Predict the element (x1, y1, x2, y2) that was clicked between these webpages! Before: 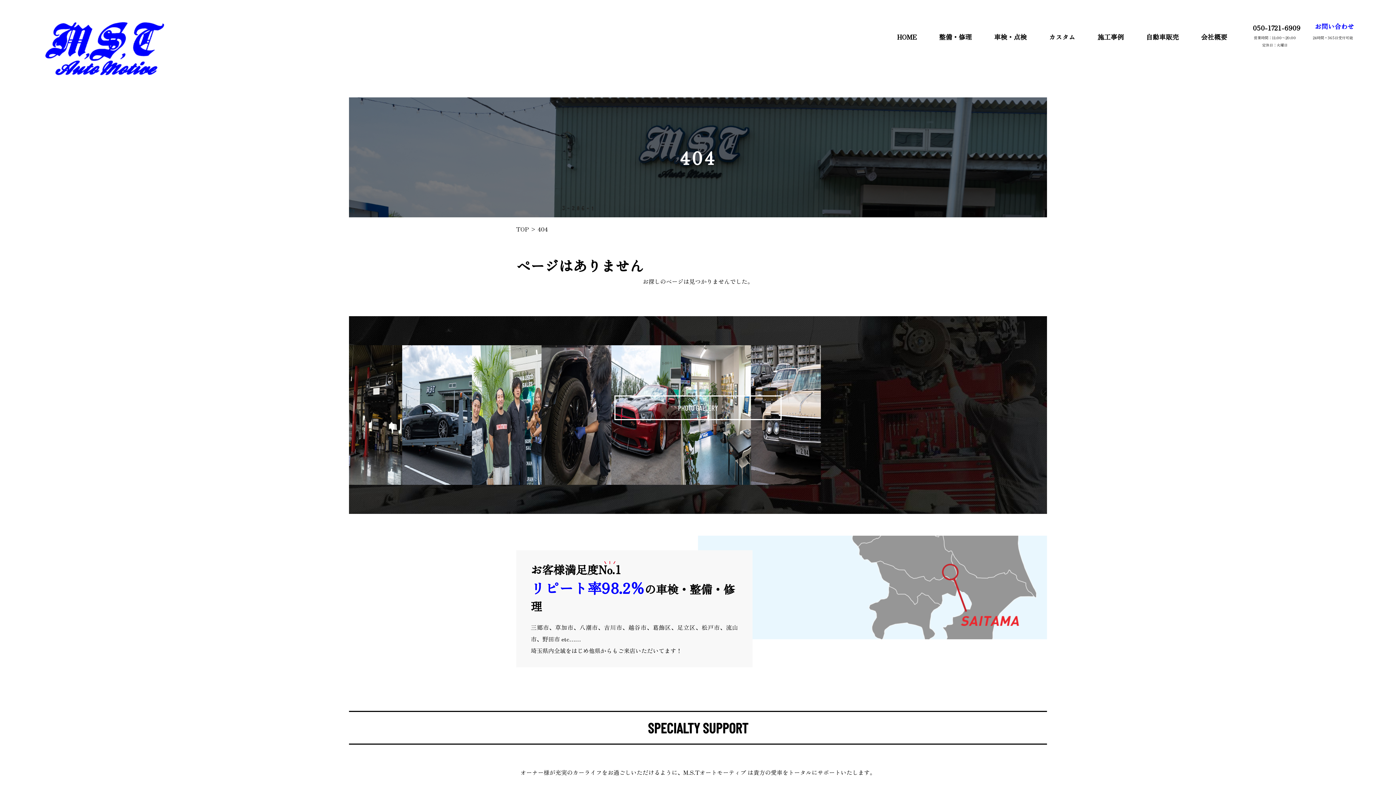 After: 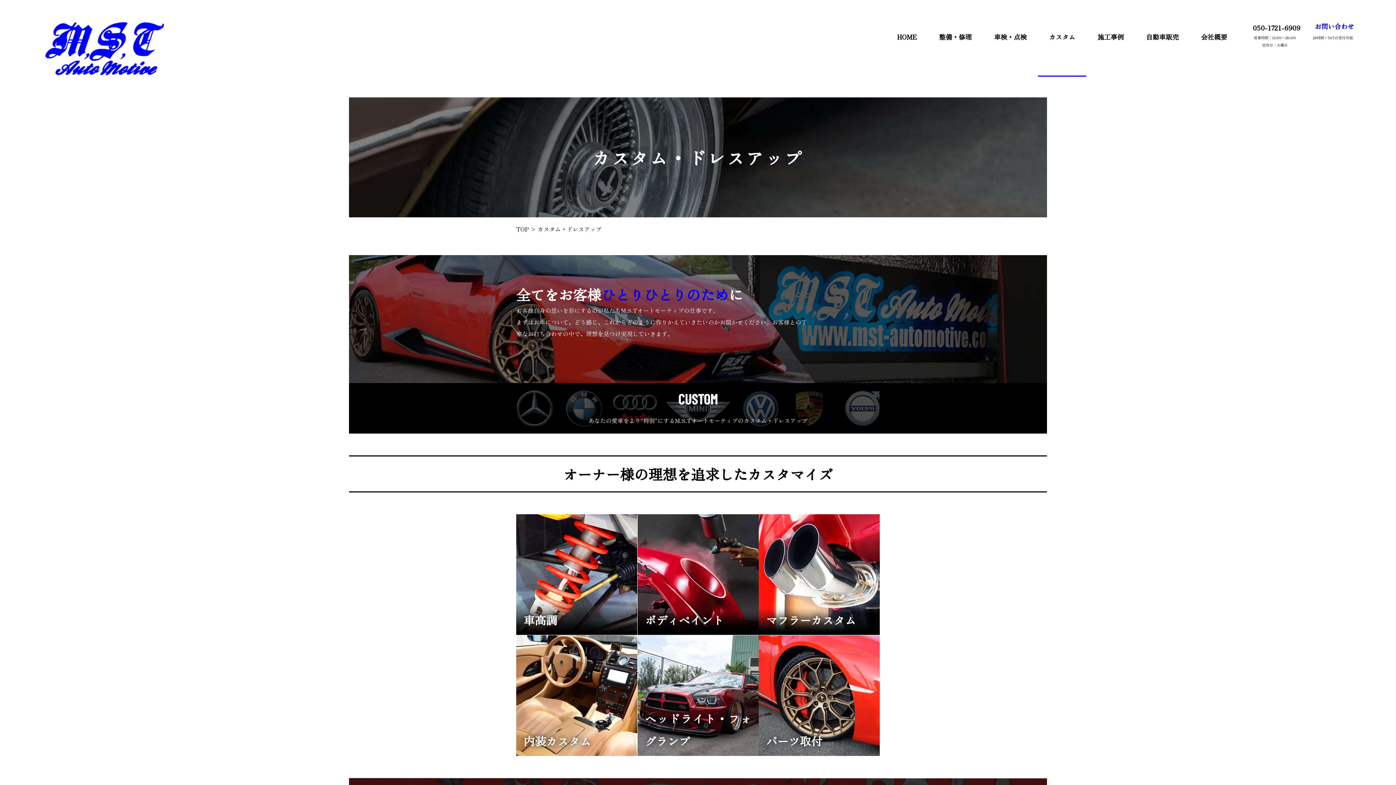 Action: bbox: (1038, 20, 1086, 76) label: カスタム